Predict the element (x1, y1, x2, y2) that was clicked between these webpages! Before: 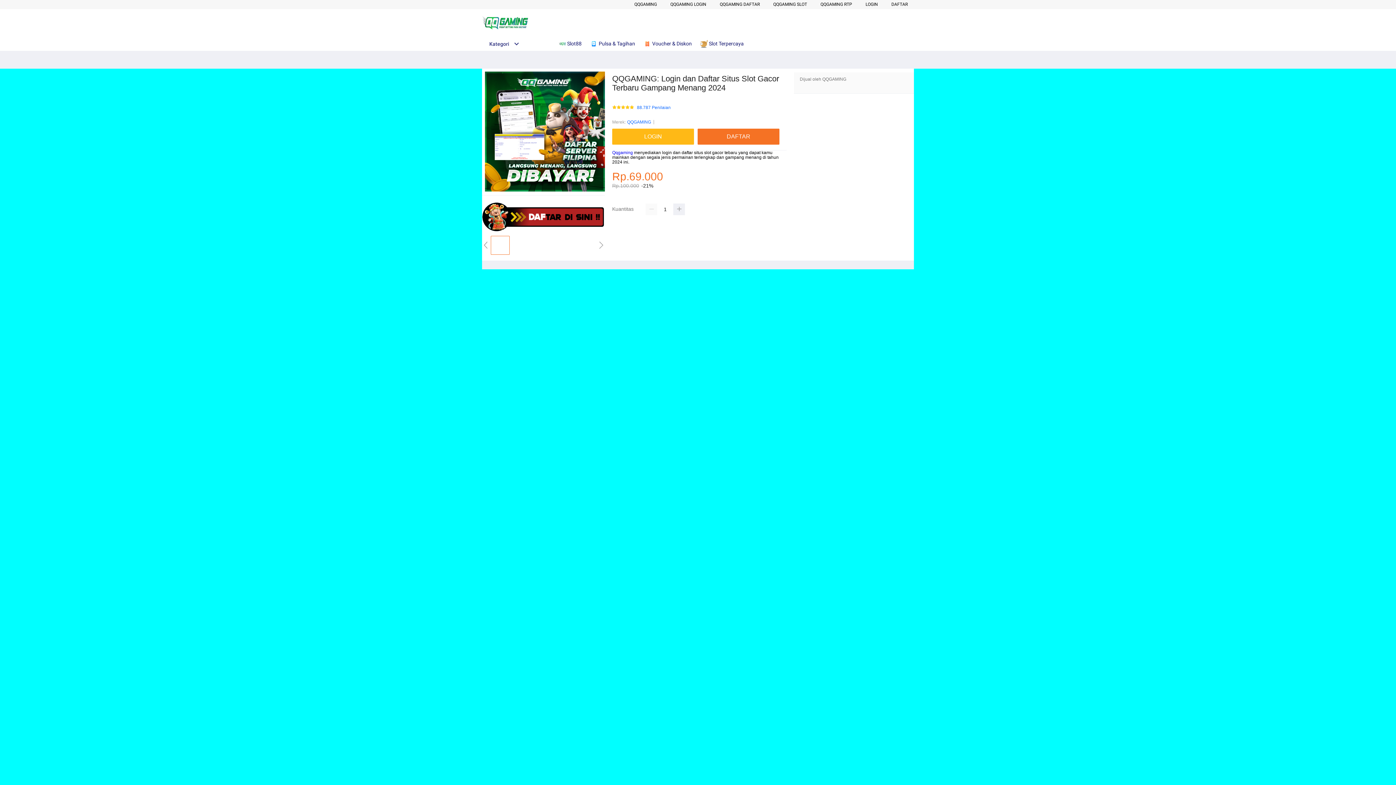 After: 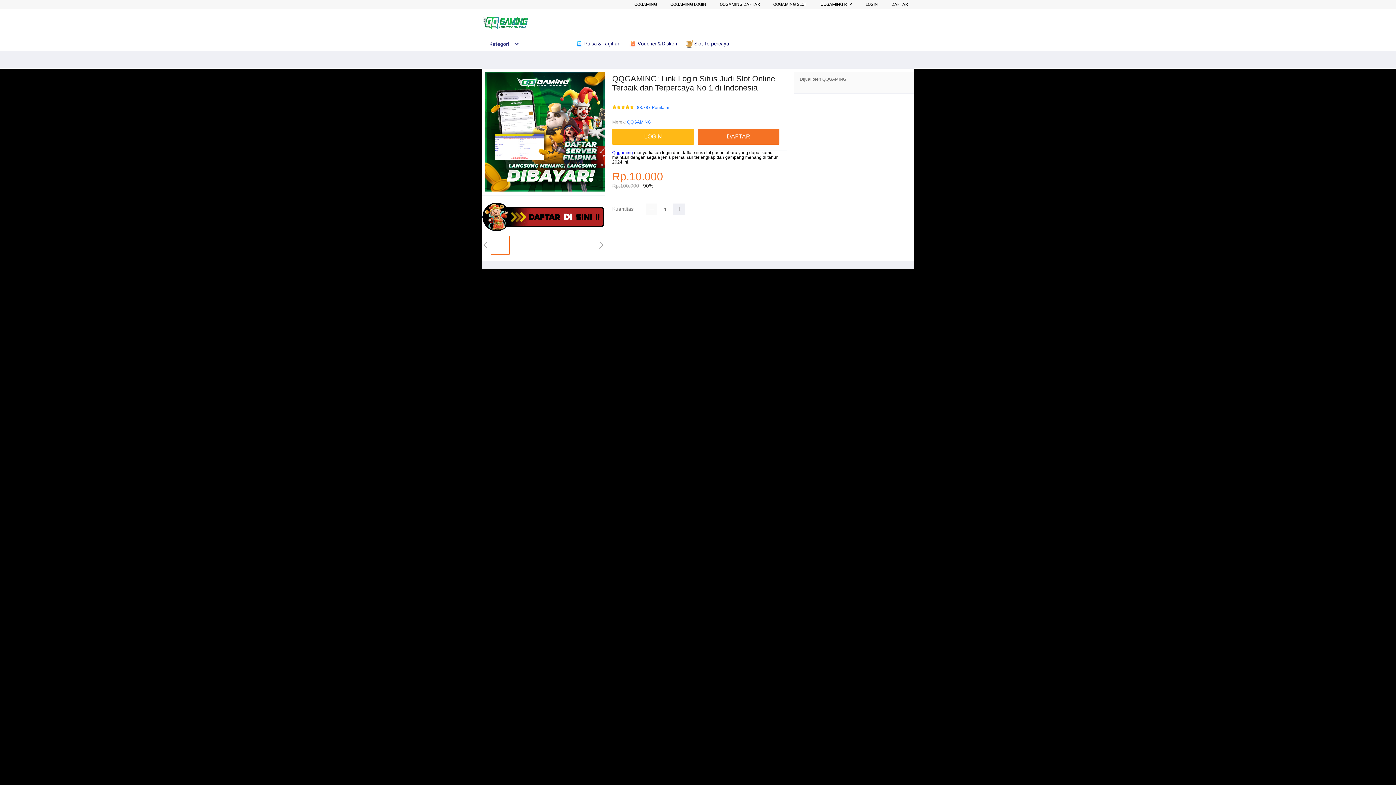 Action: bbox: (590, 36, 638, 50) label:  Pulsa & Tagihan